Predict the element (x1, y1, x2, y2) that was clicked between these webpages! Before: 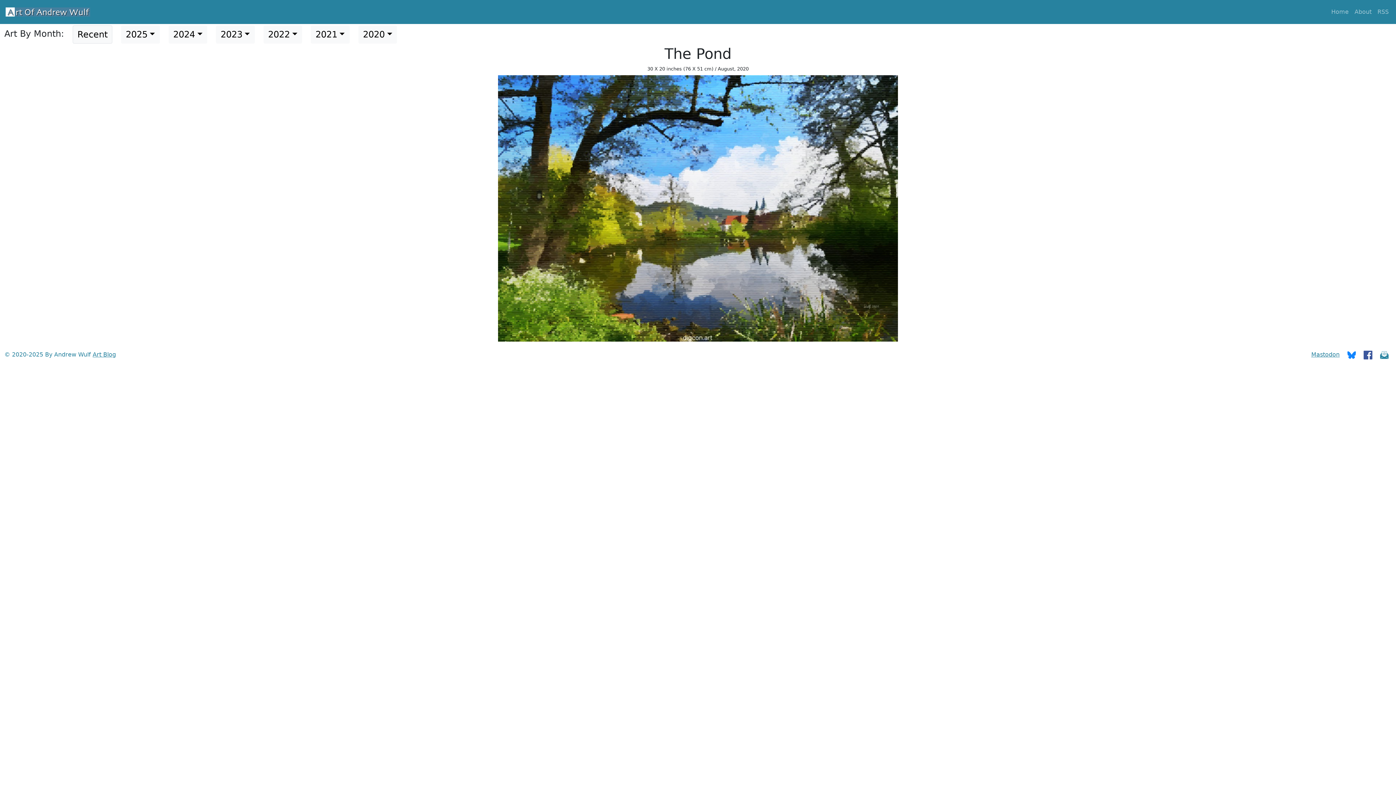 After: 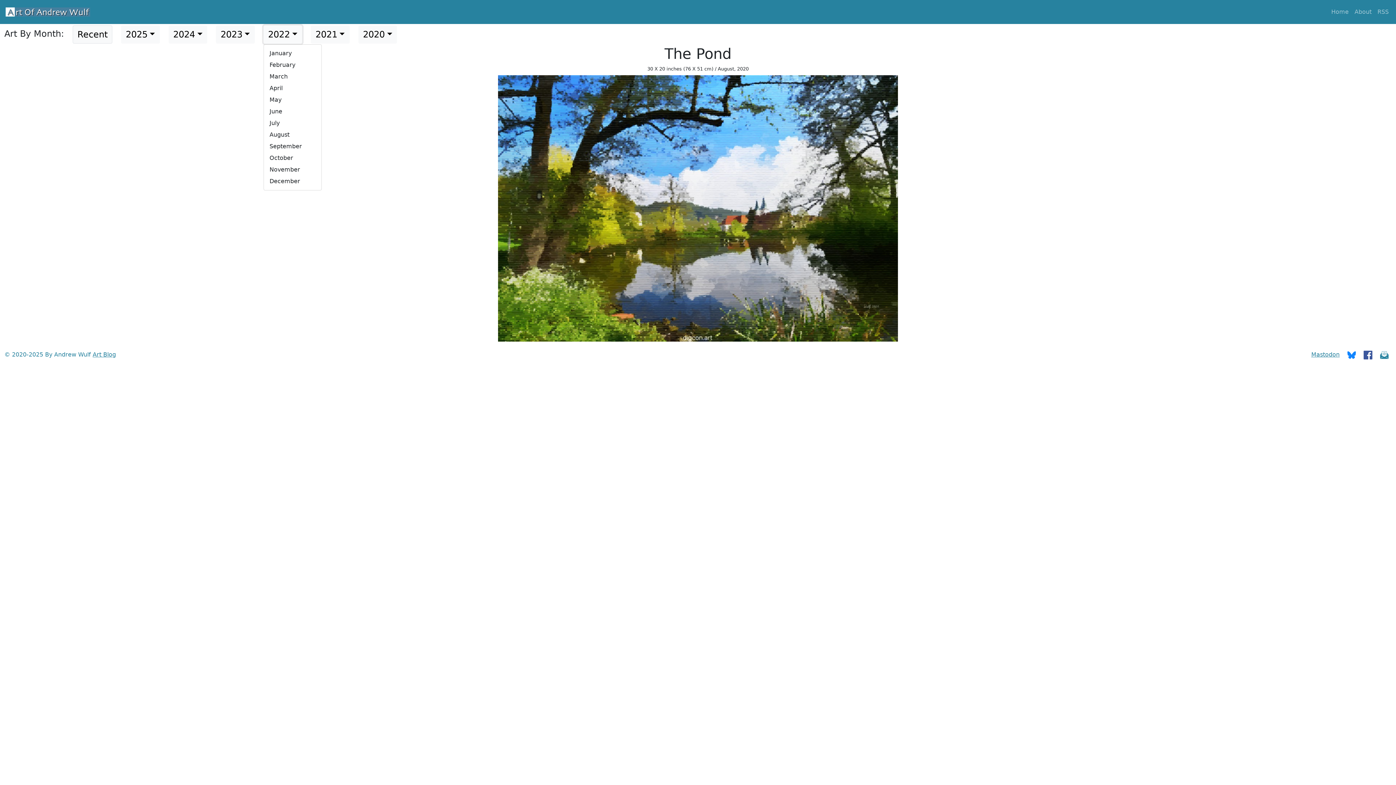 Action: bbox: (263, 25, 302, 43) label: 2022